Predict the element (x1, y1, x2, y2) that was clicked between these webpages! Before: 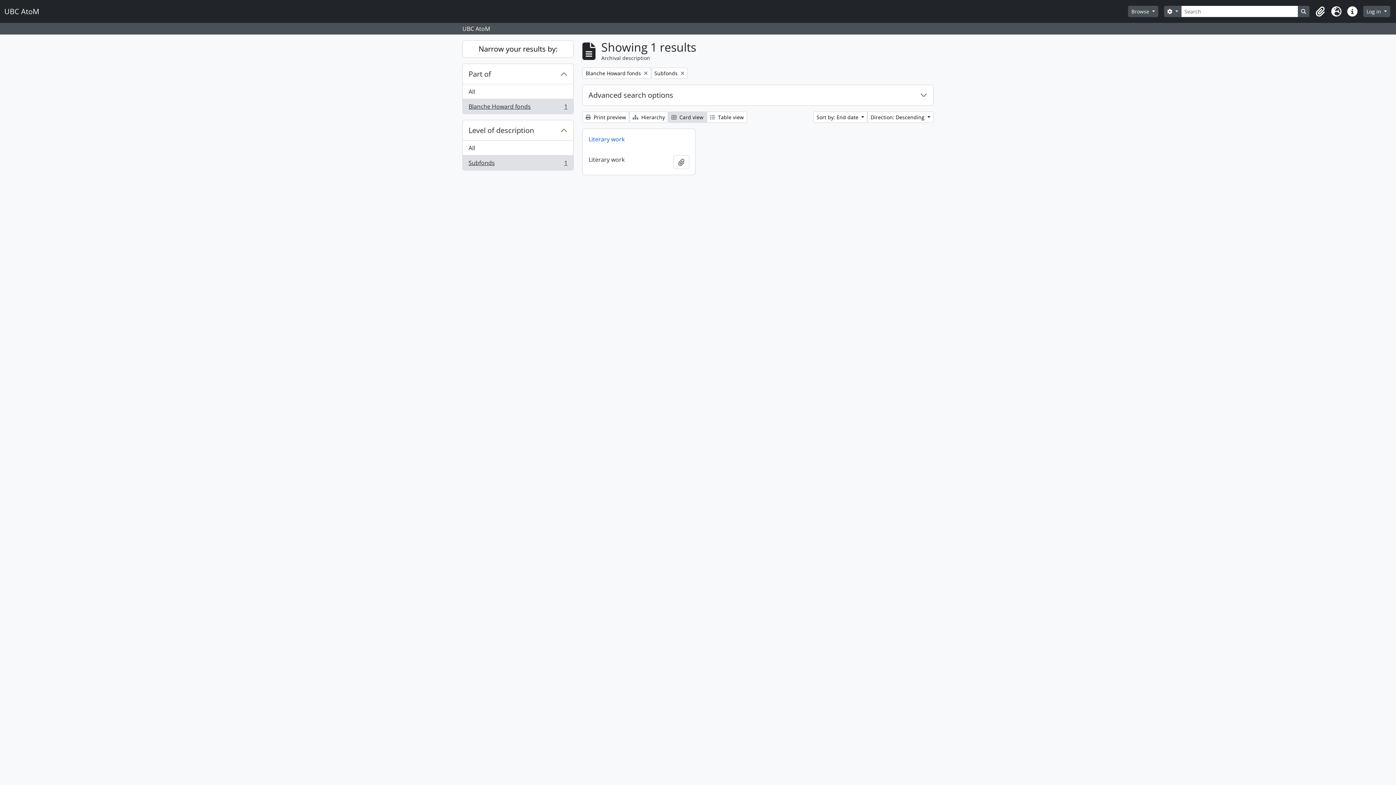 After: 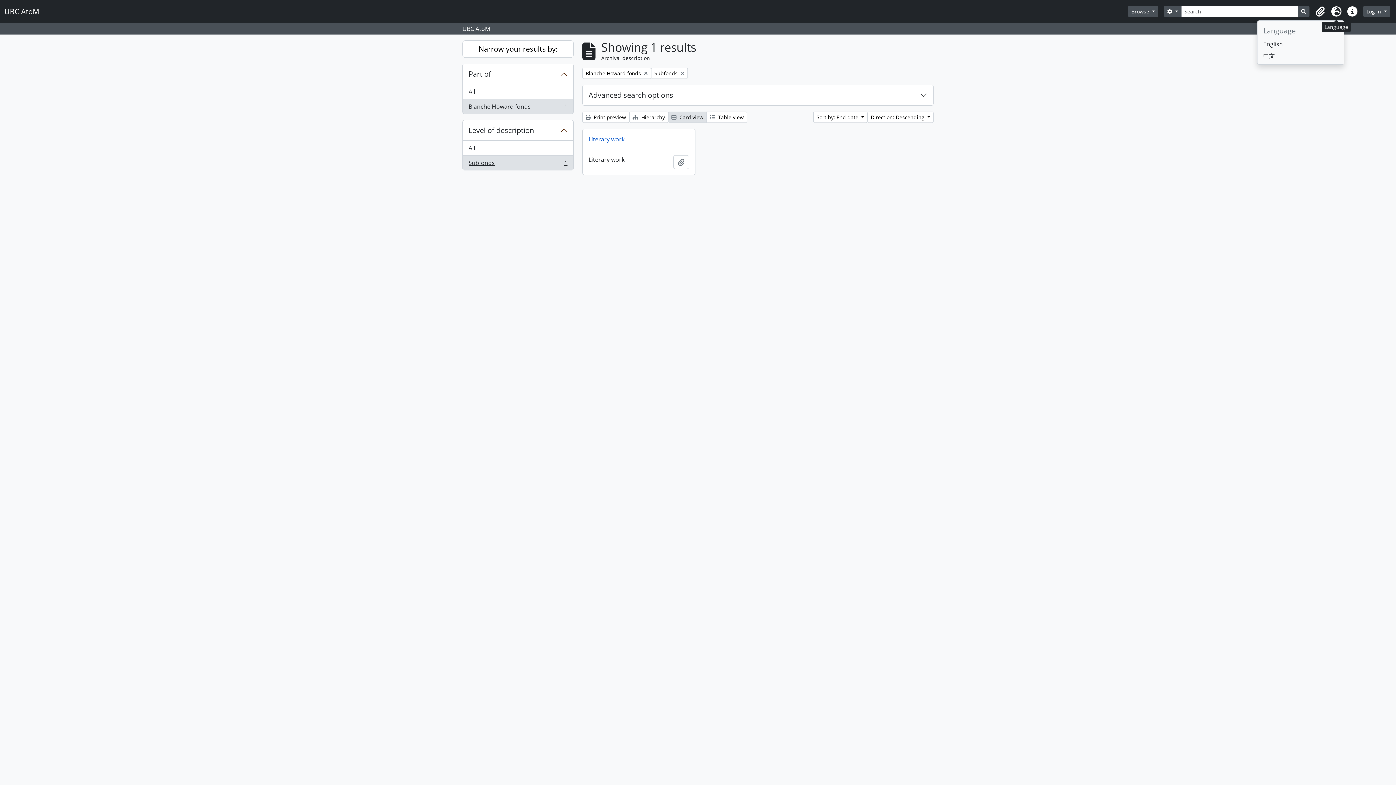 Action: label: Language bbox: (1328, 3, 1344, 19)